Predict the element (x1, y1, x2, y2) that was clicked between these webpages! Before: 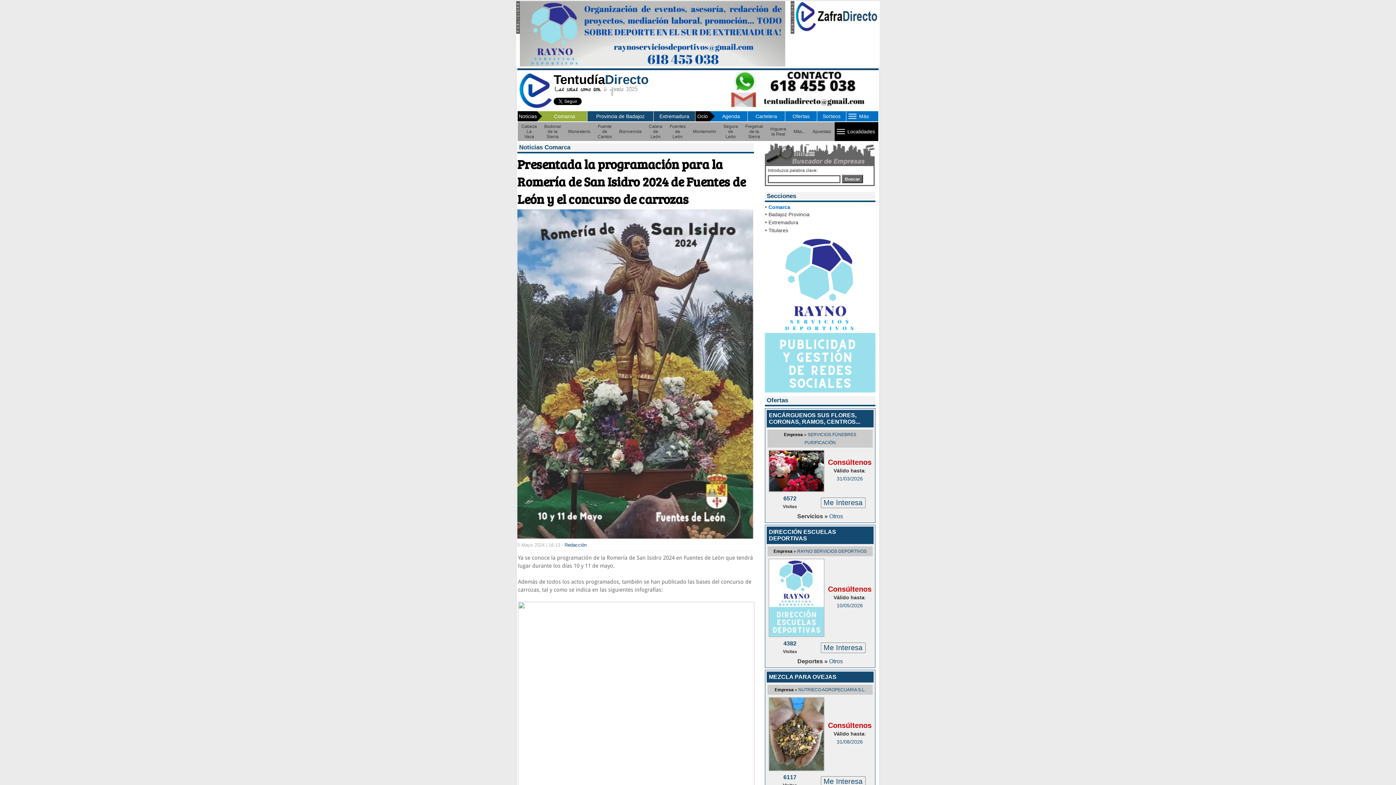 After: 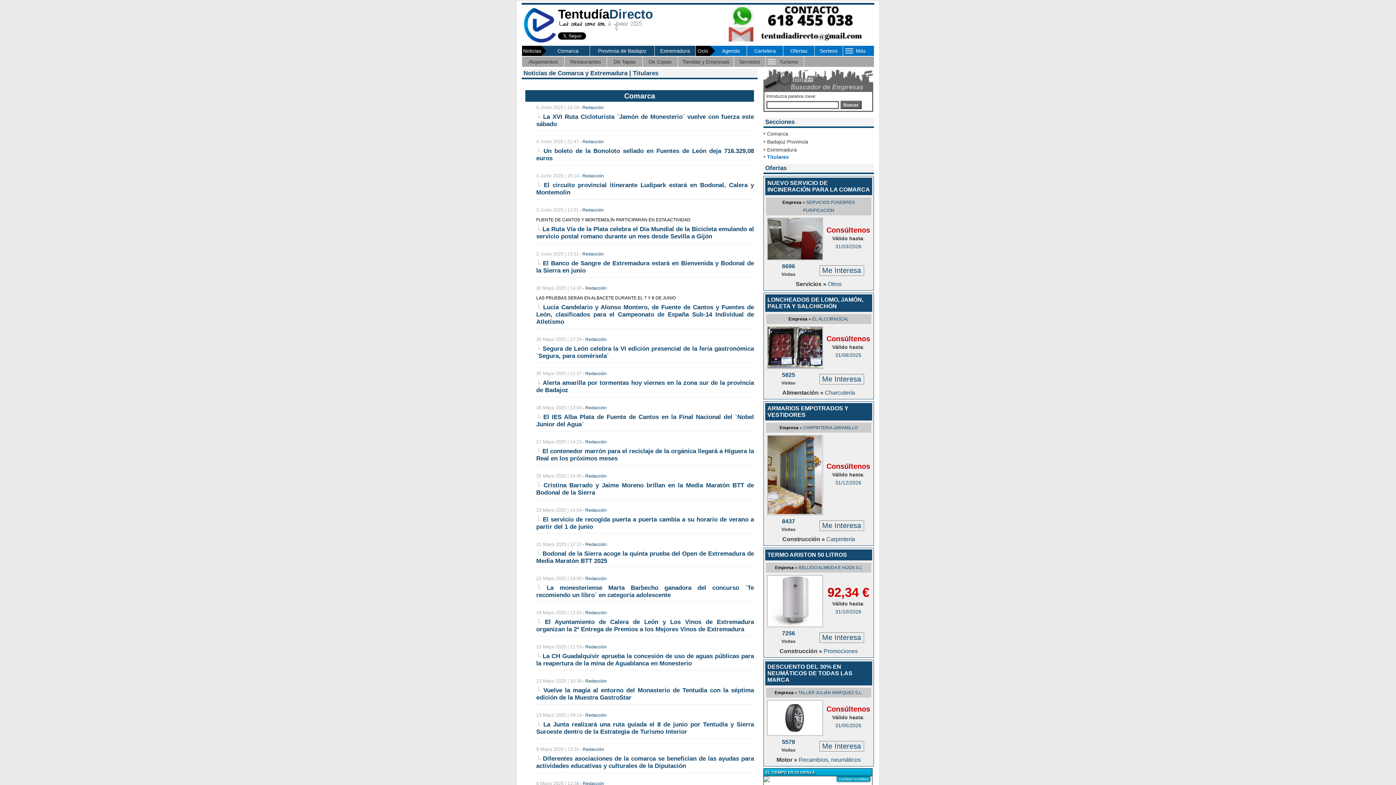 Action: bbox: (768, 227, 788, 233) label: Titulares